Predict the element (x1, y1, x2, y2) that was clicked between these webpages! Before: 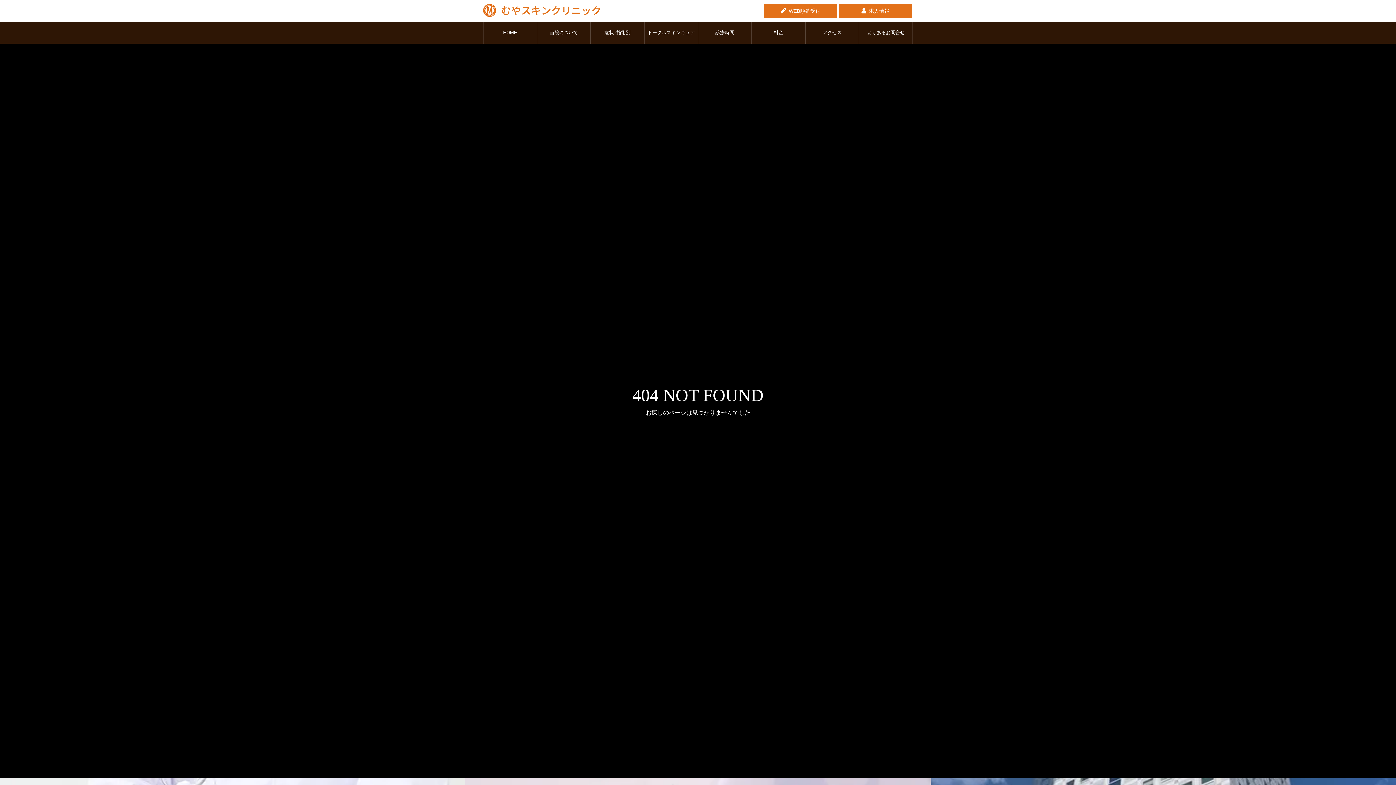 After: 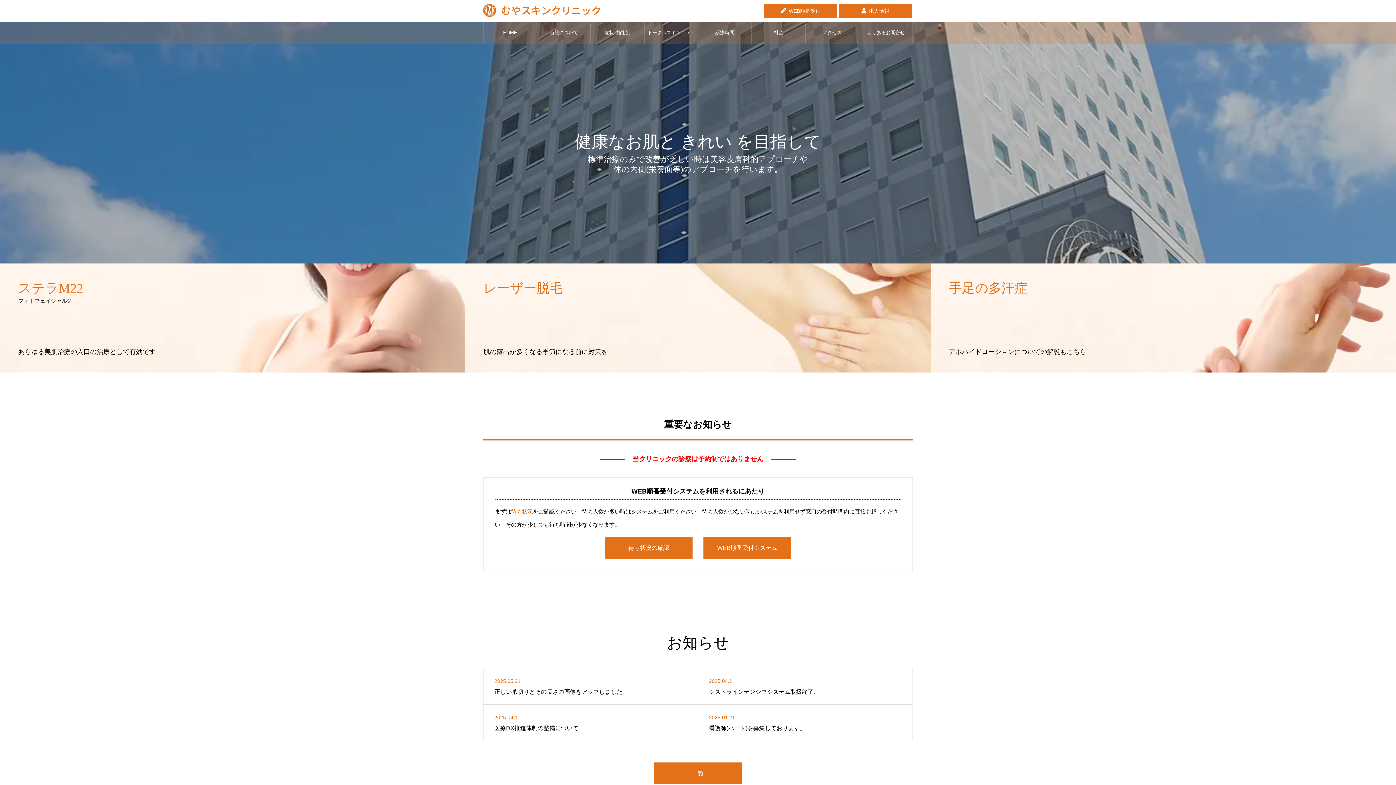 Action: label: HOME bbox: (483, 21, 536, 43)